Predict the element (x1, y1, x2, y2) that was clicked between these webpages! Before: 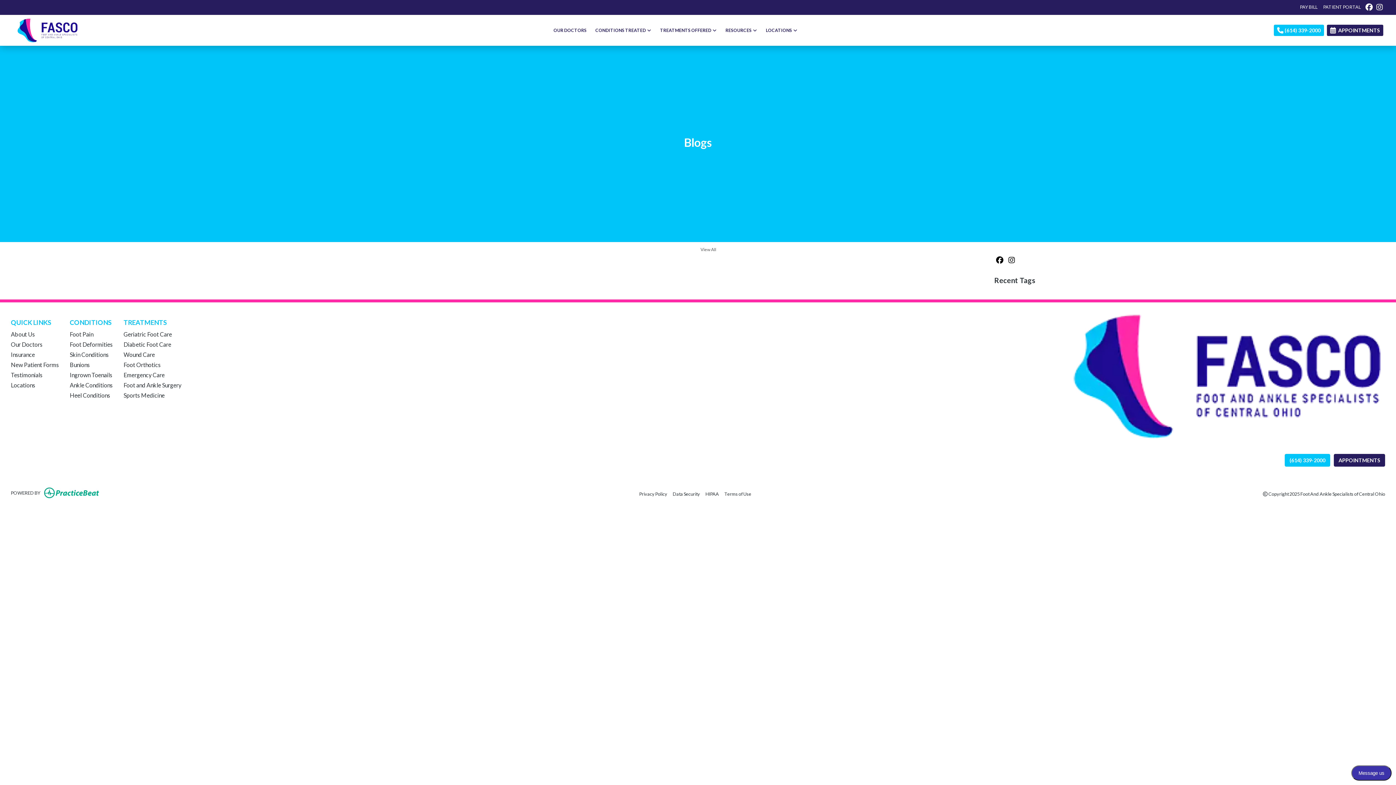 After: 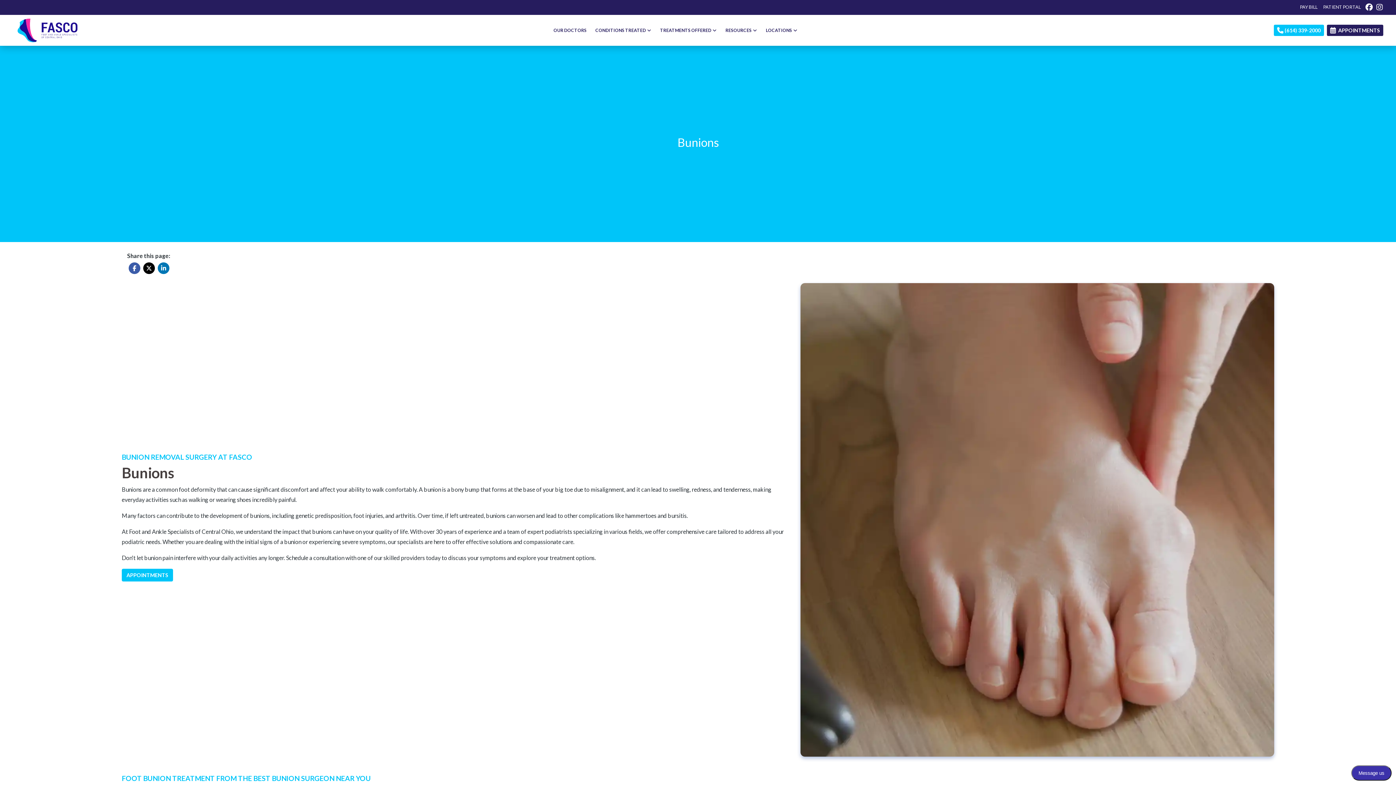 Action: bbox: (69, 361, 89, 368) label: Bunions